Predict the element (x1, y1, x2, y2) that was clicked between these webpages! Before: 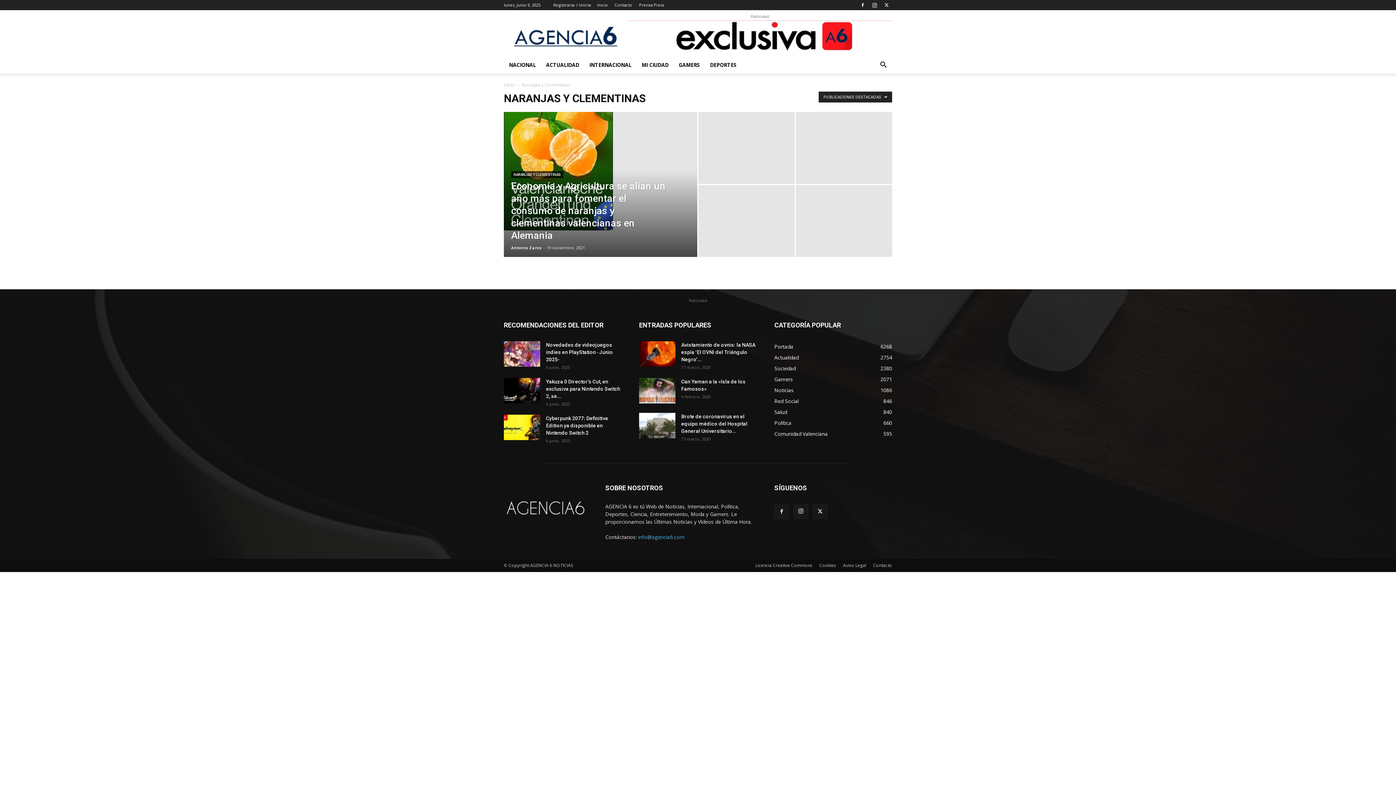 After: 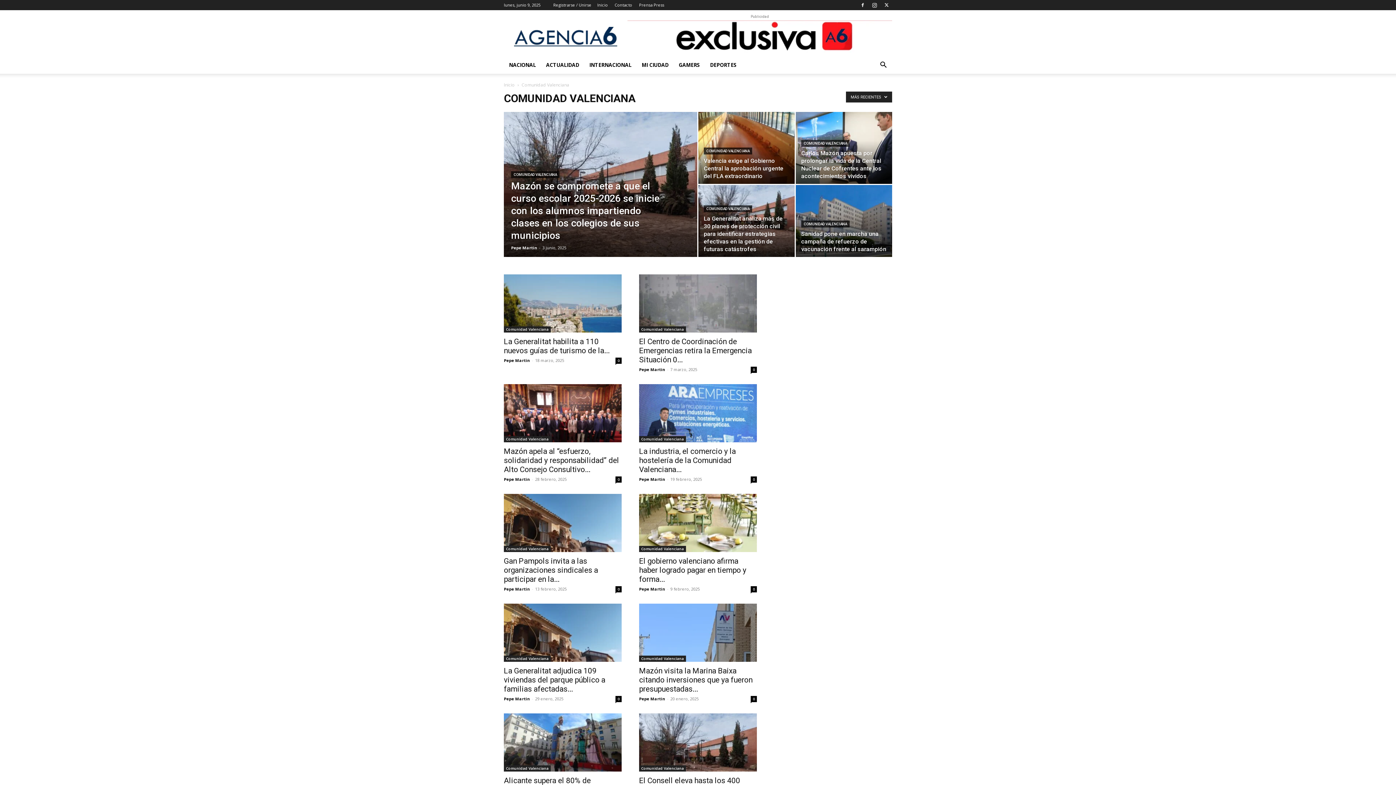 Action: label: Comunidad Valenciana
595 bbox: (774, 430, 828, 437)